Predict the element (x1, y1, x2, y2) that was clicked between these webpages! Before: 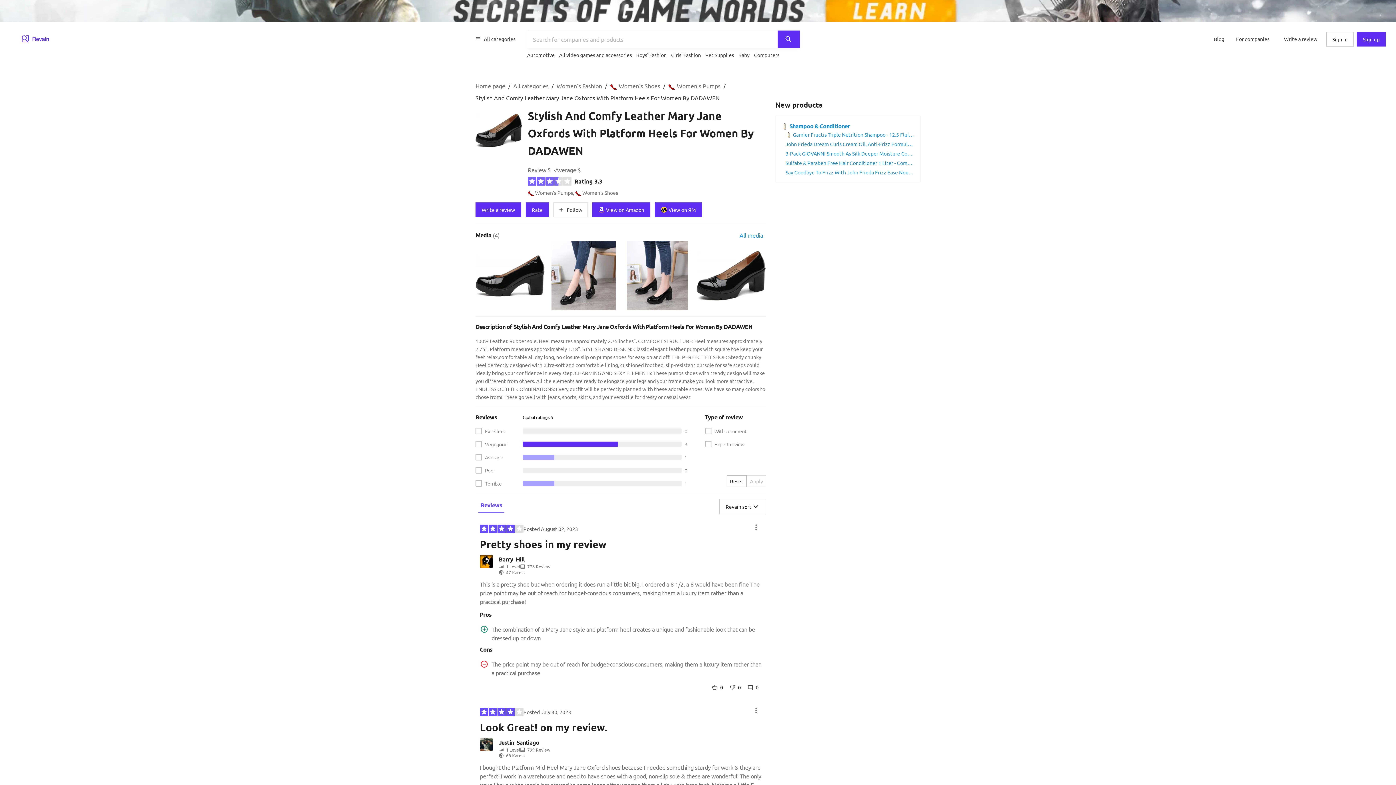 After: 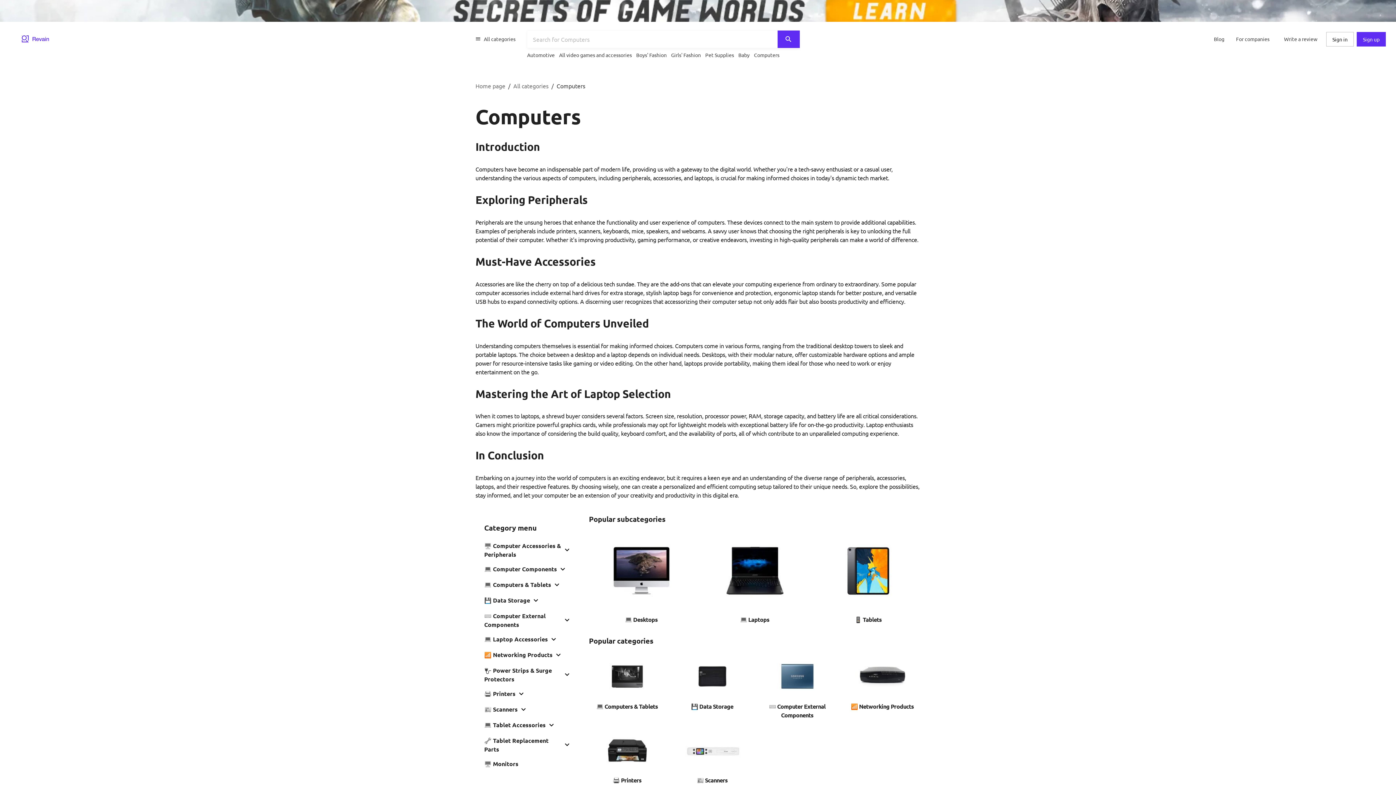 Action: bbox: (754, 48, 779, 61) label: Computers